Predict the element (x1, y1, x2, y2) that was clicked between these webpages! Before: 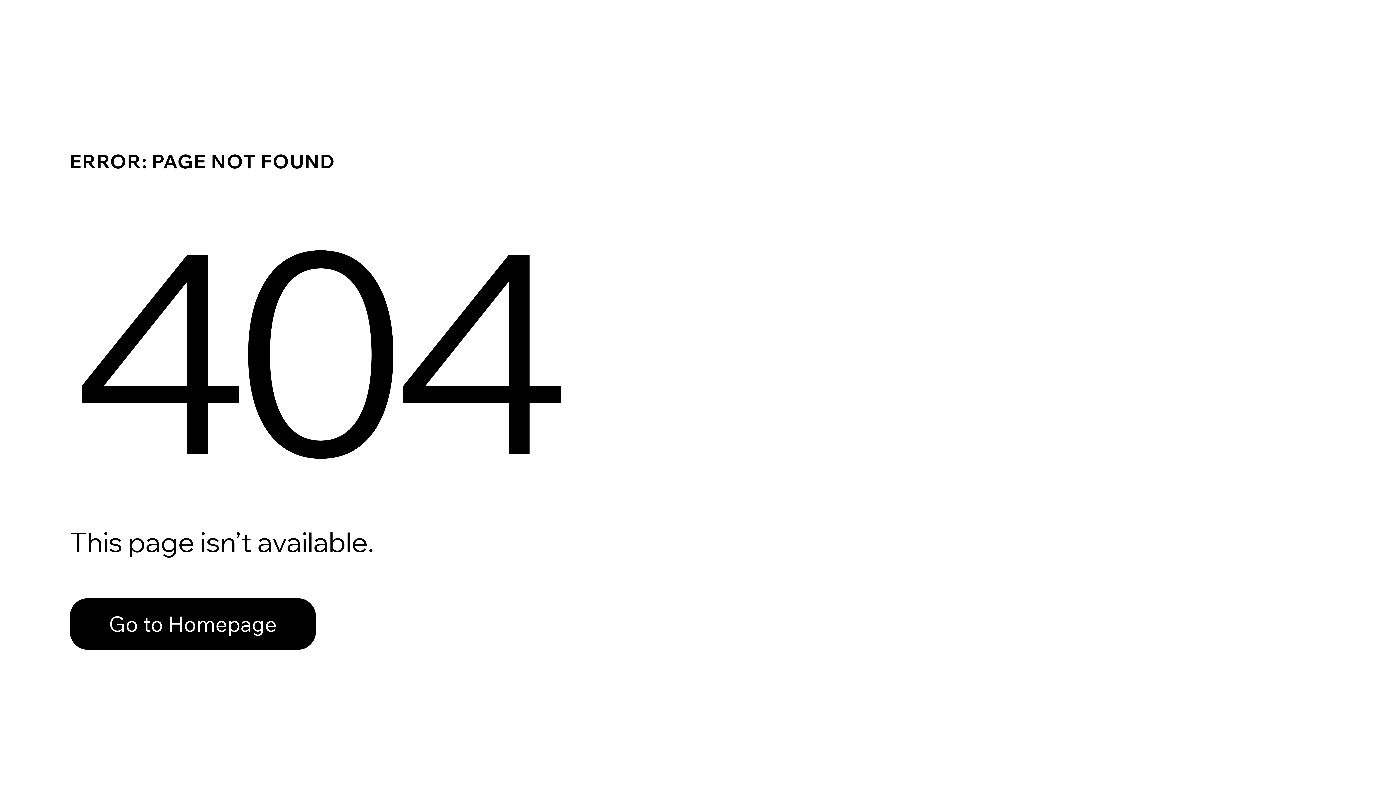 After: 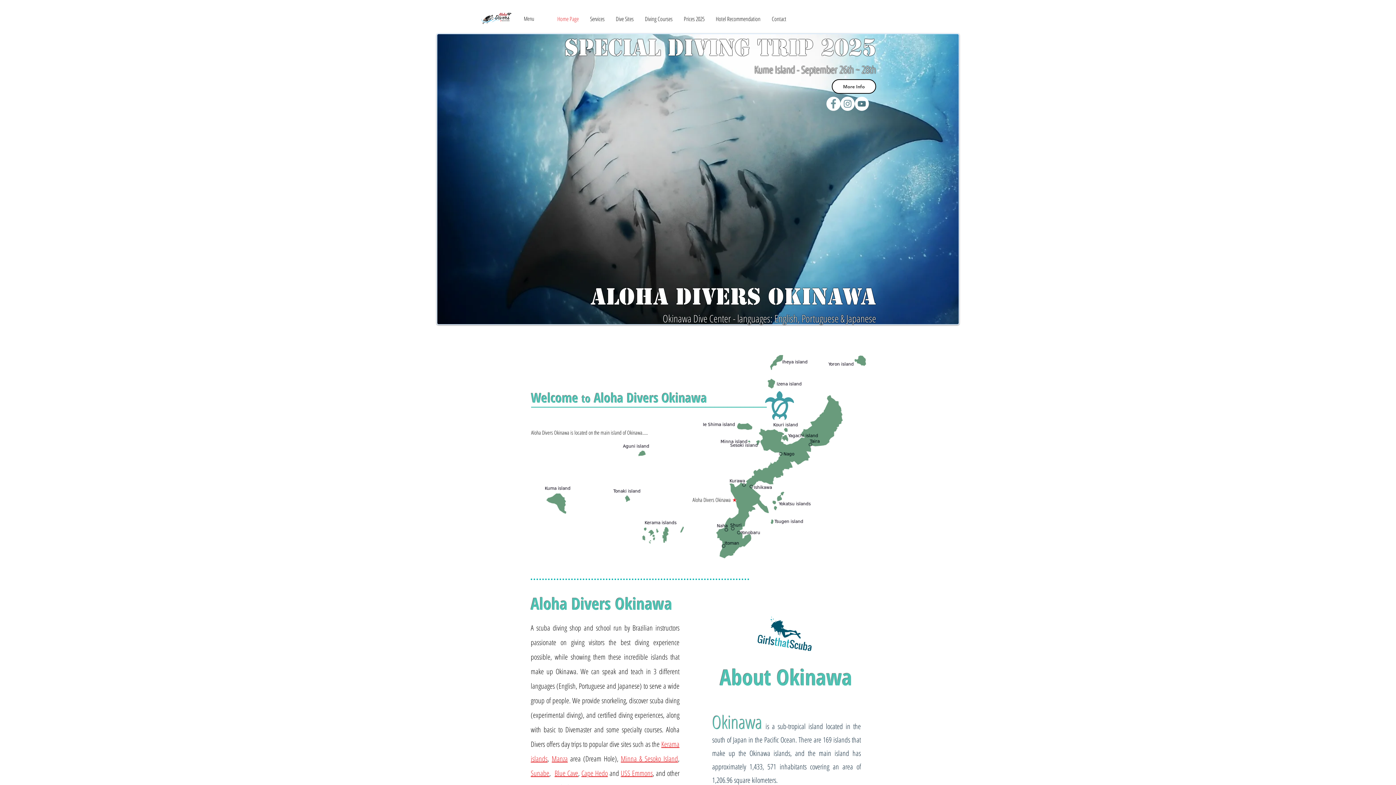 Action: label: Go to Homepage bbox: (69, 582, 768, 659)